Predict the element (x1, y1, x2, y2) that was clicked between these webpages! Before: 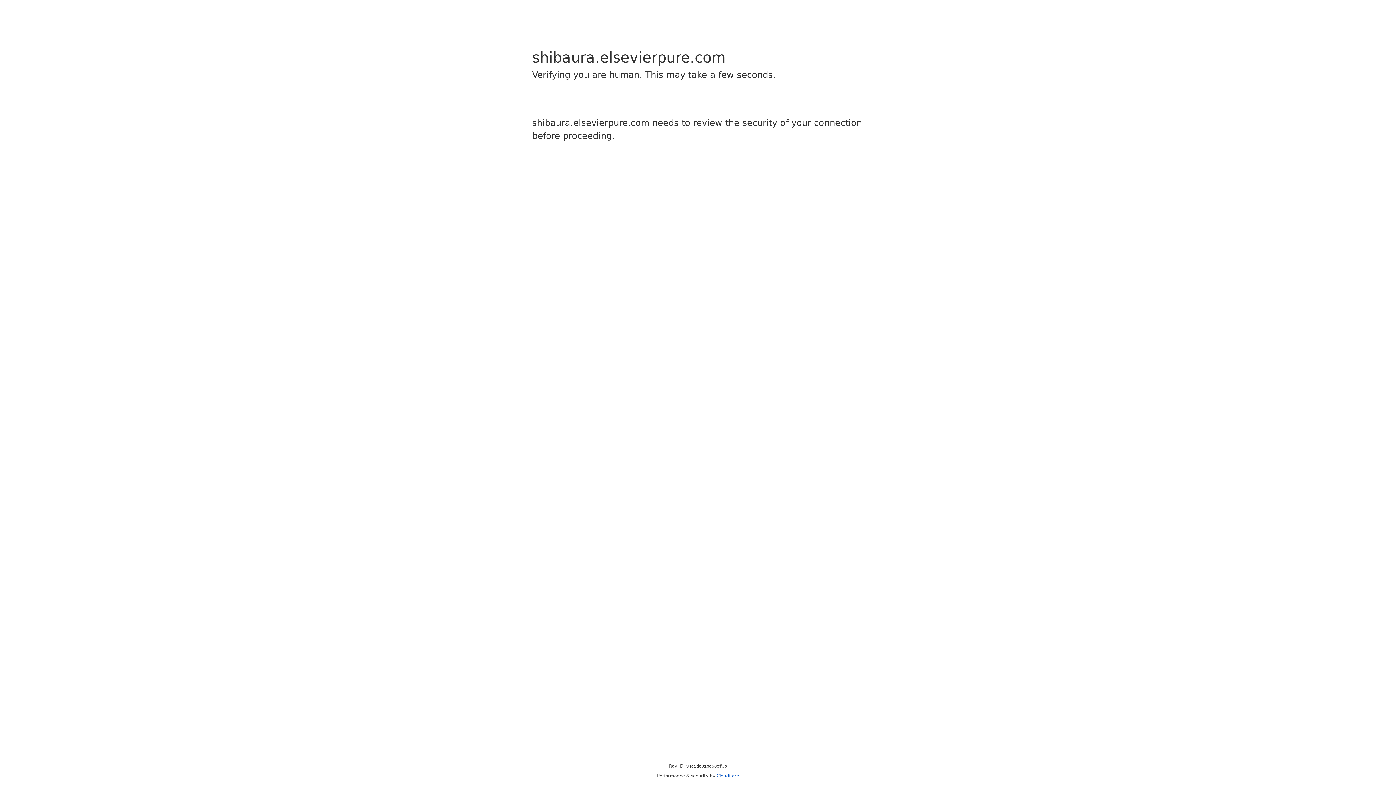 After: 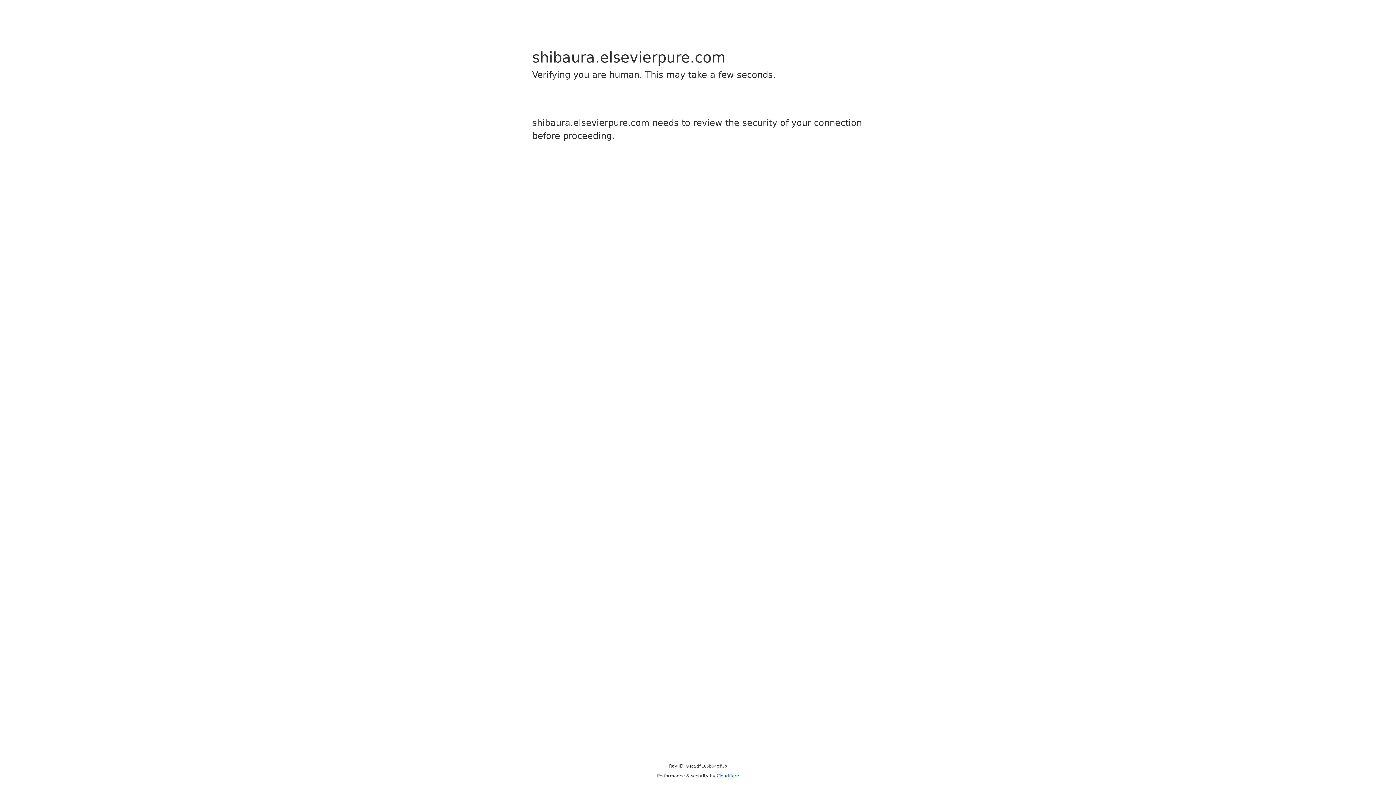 Action: label: Cloudflare bbox: (716, 773, 739, 778)